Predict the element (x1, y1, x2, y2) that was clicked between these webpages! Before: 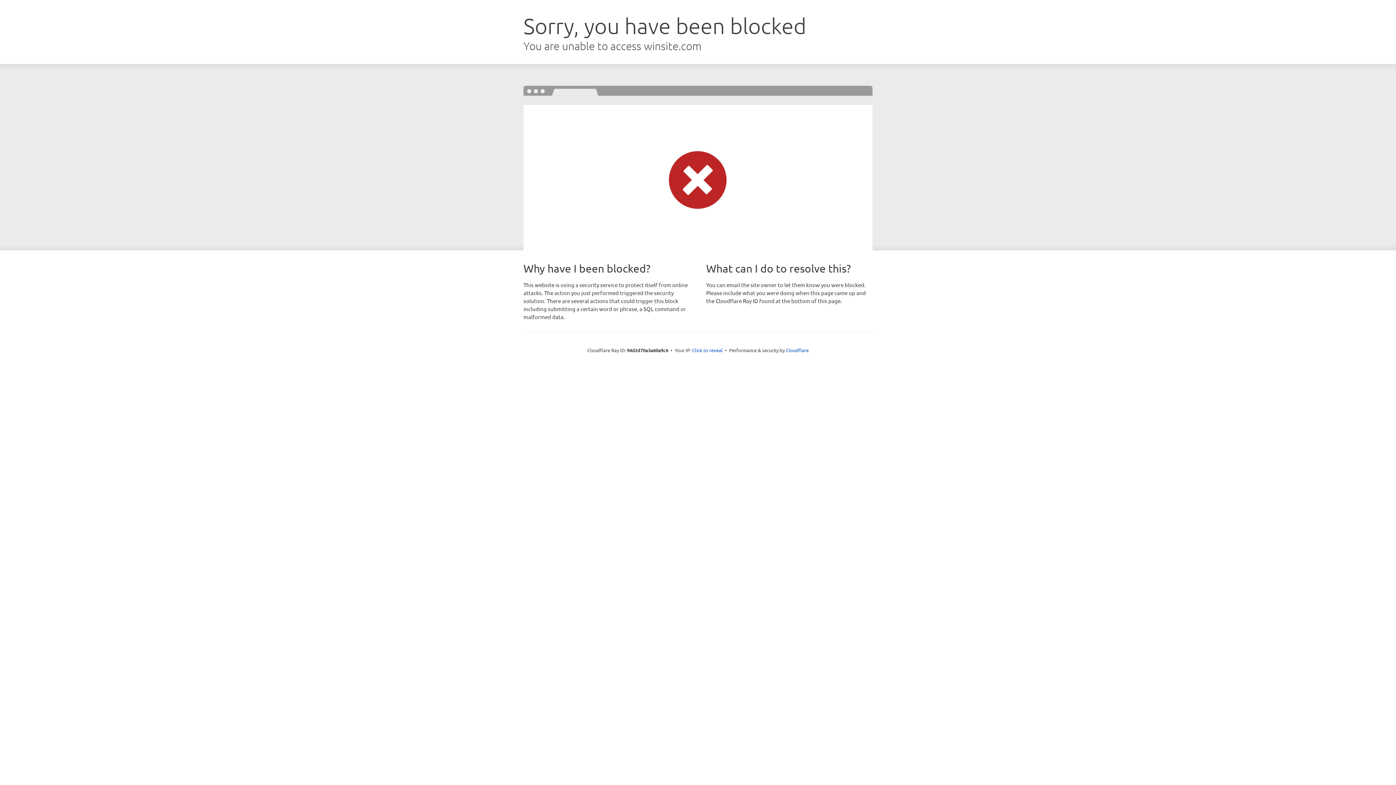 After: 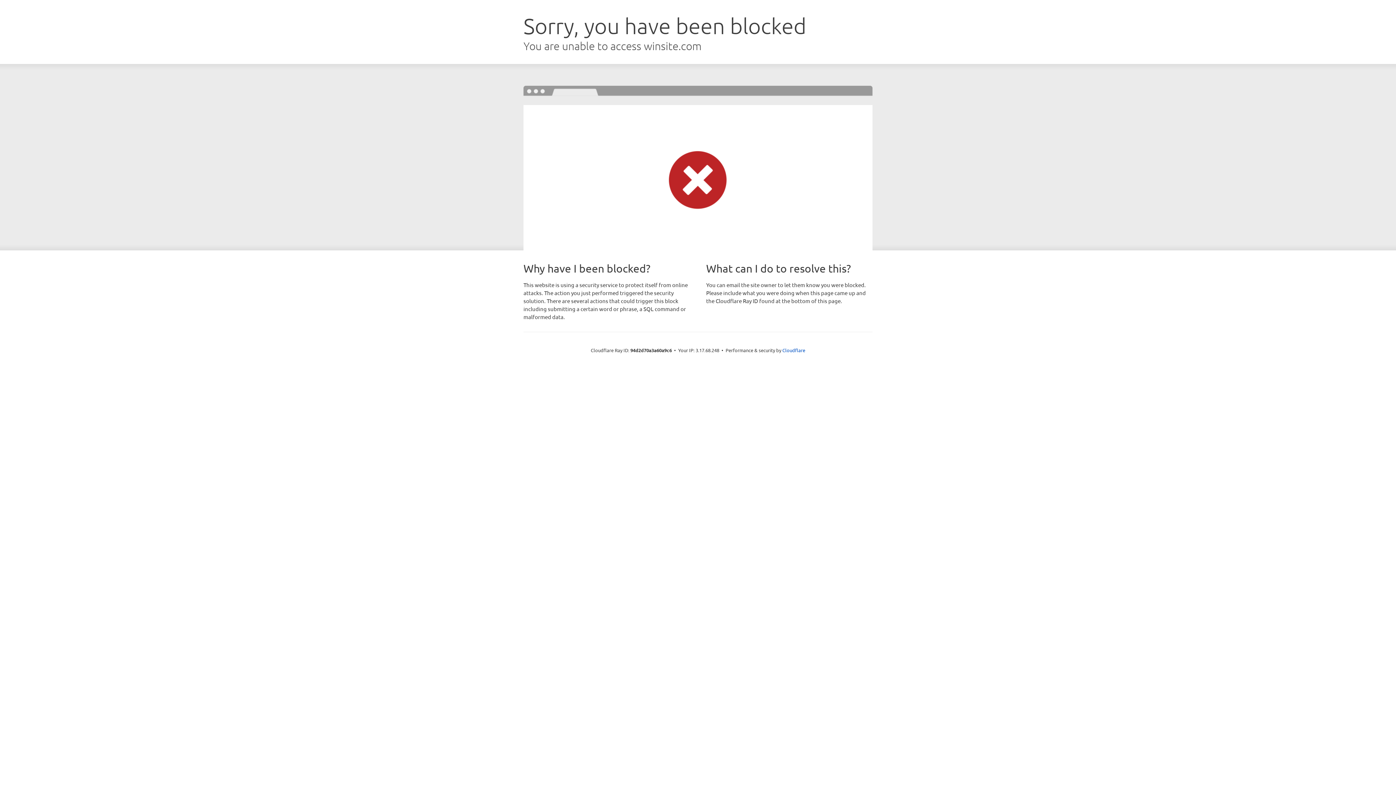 Action: label: Click to reveal bbox: (692, 346, 722, 353)